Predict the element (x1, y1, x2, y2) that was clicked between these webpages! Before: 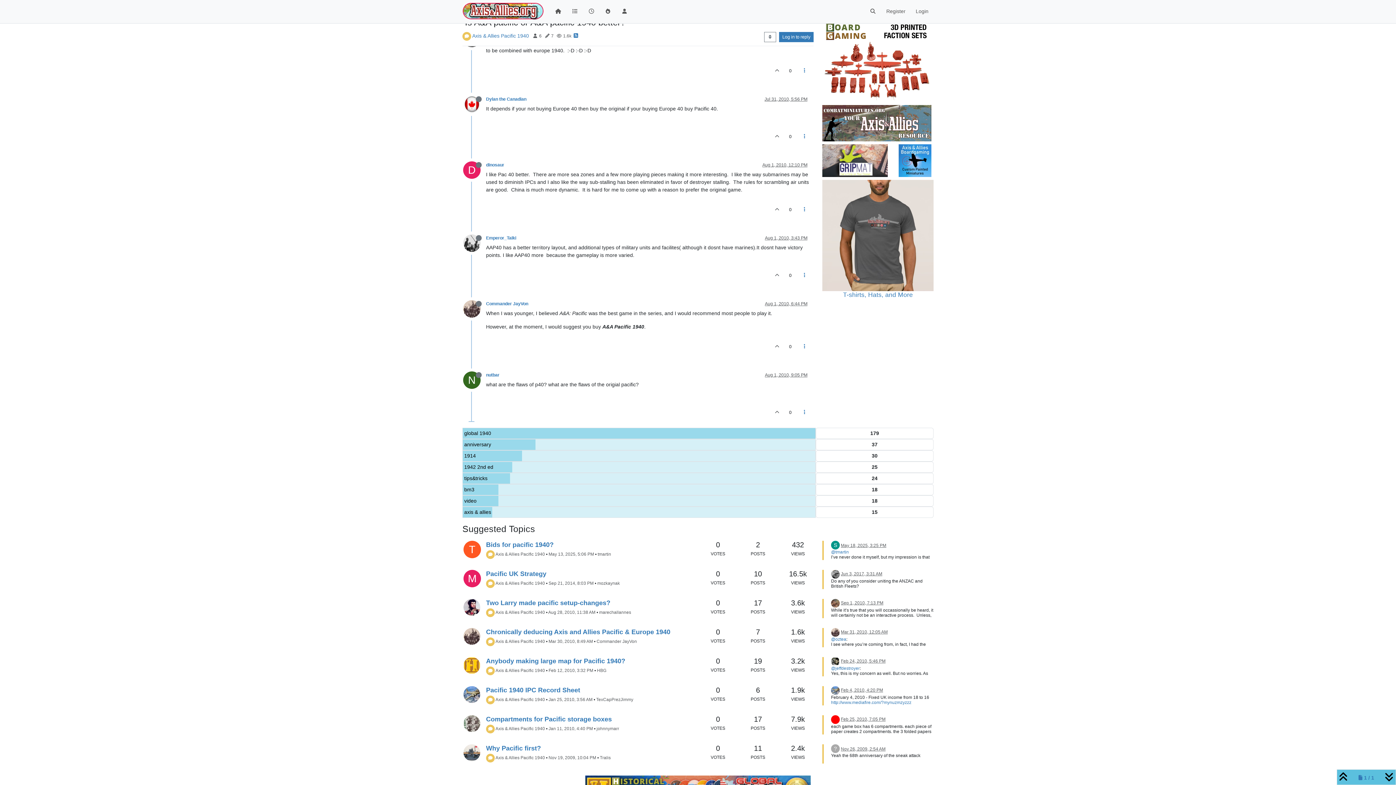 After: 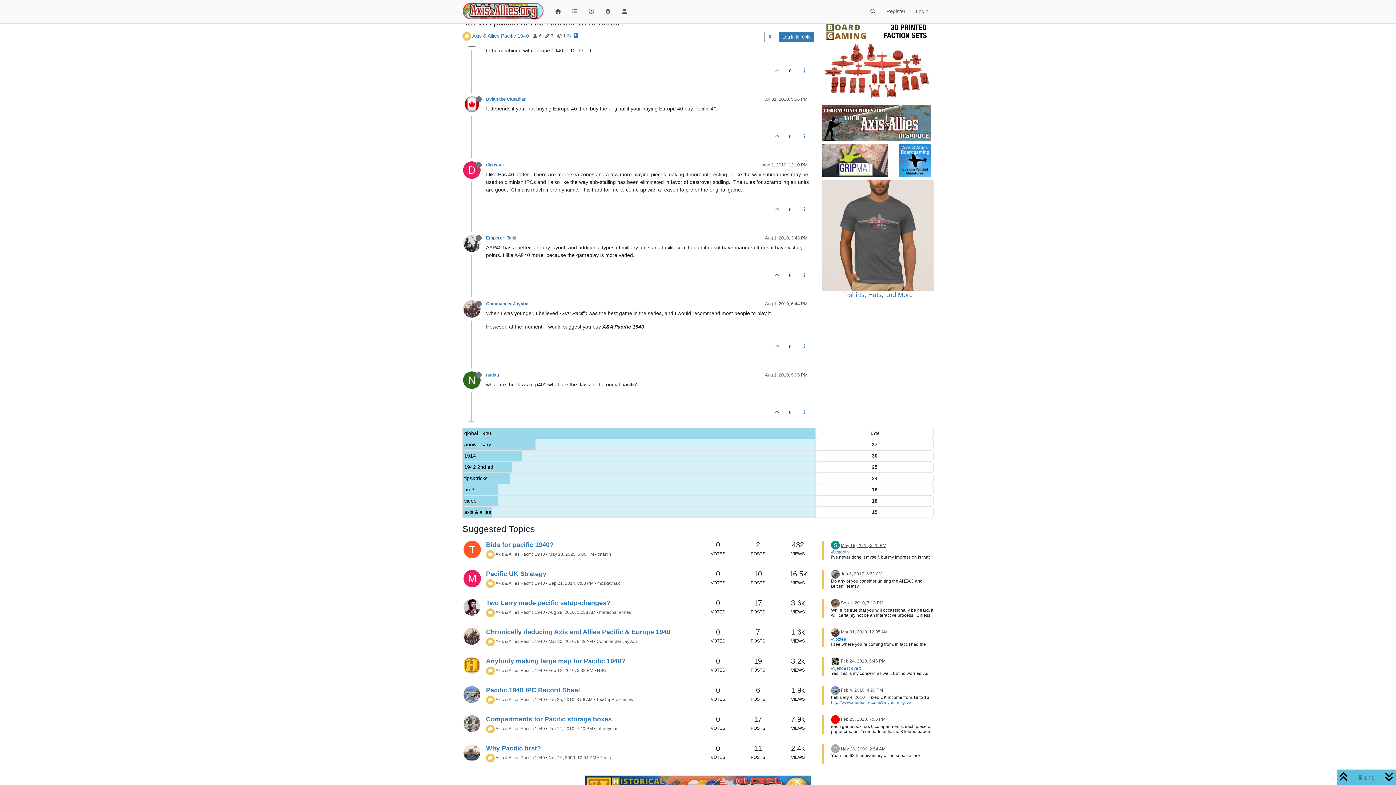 Action: bbox: (822, 232, 933, 237)